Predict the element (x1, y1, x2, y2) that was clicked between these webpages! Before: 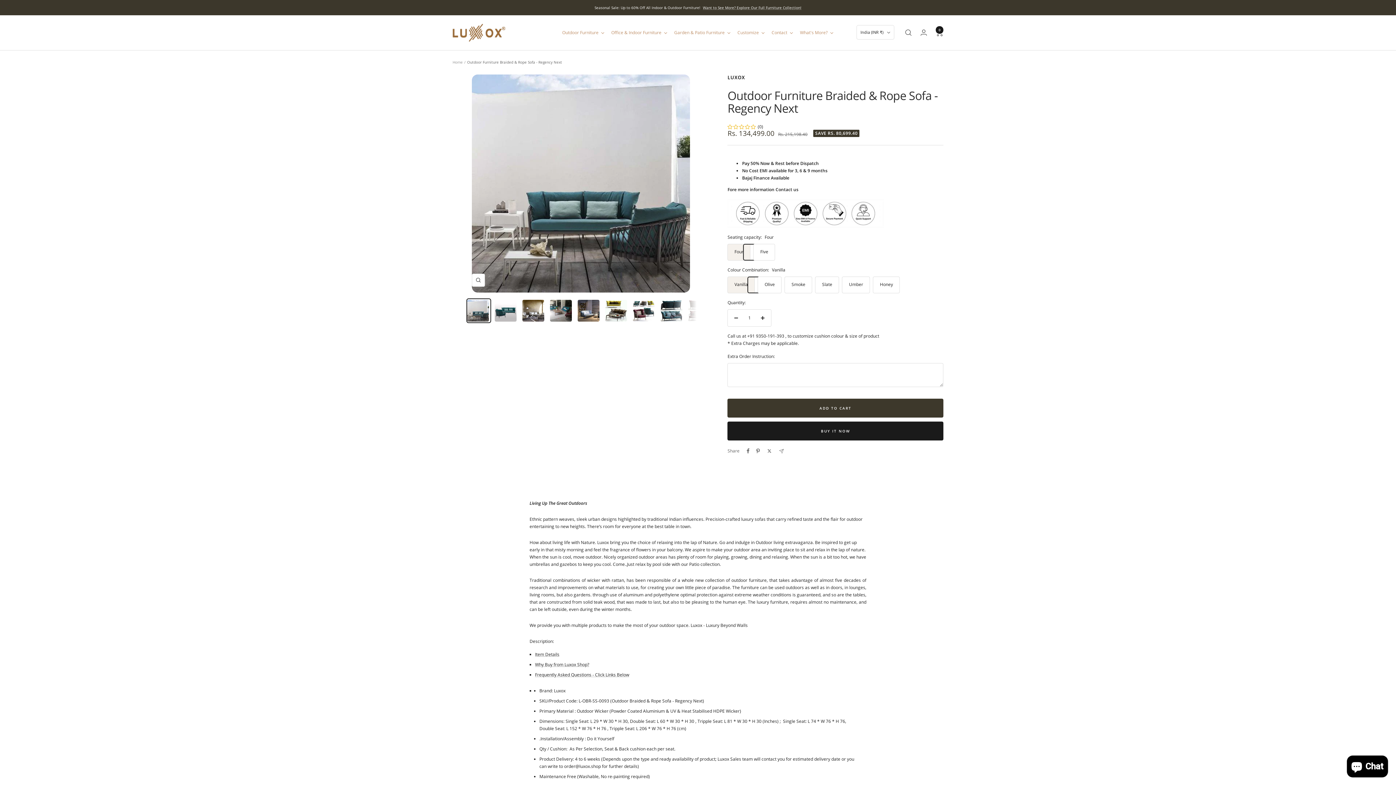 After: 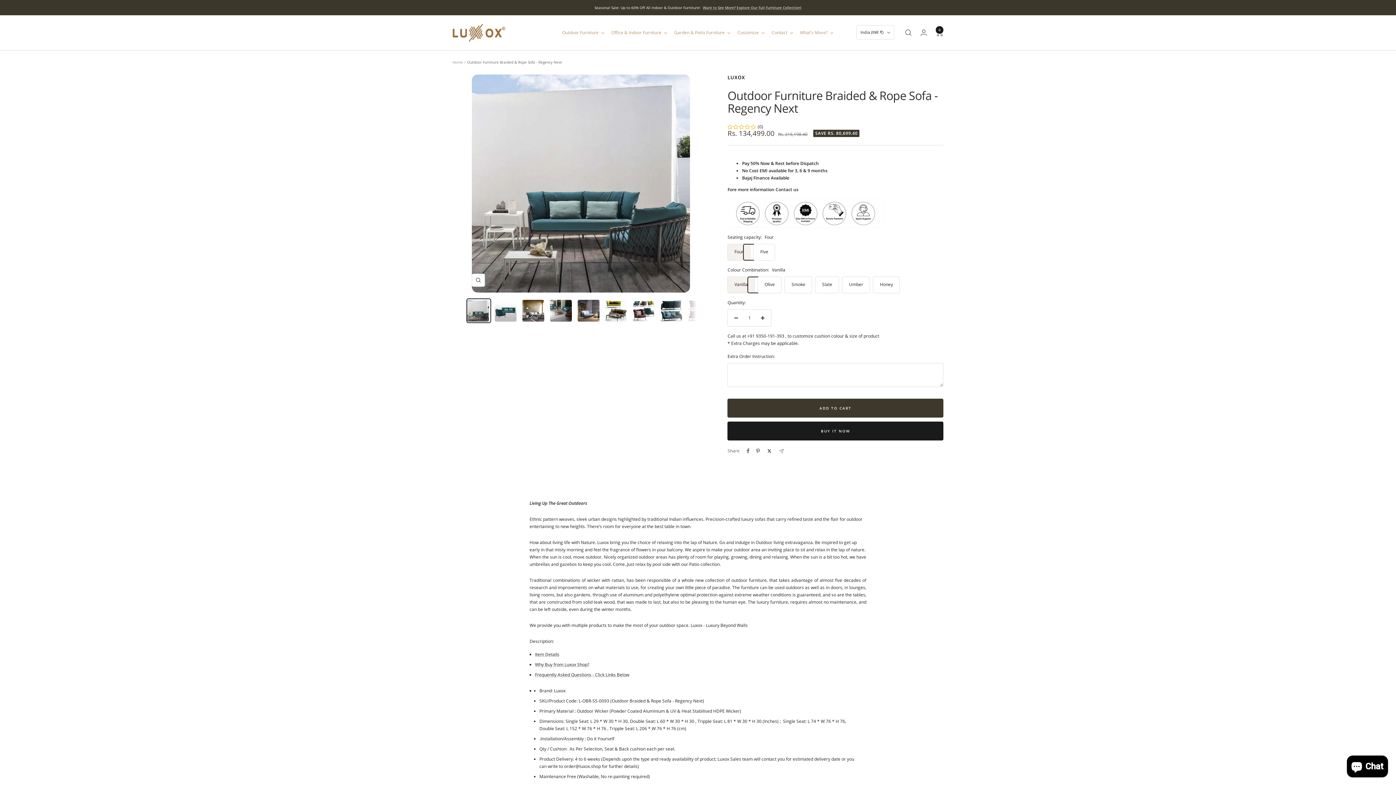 Action: bbox: (766, 448, 772, 453) label: Tweet on Twitter